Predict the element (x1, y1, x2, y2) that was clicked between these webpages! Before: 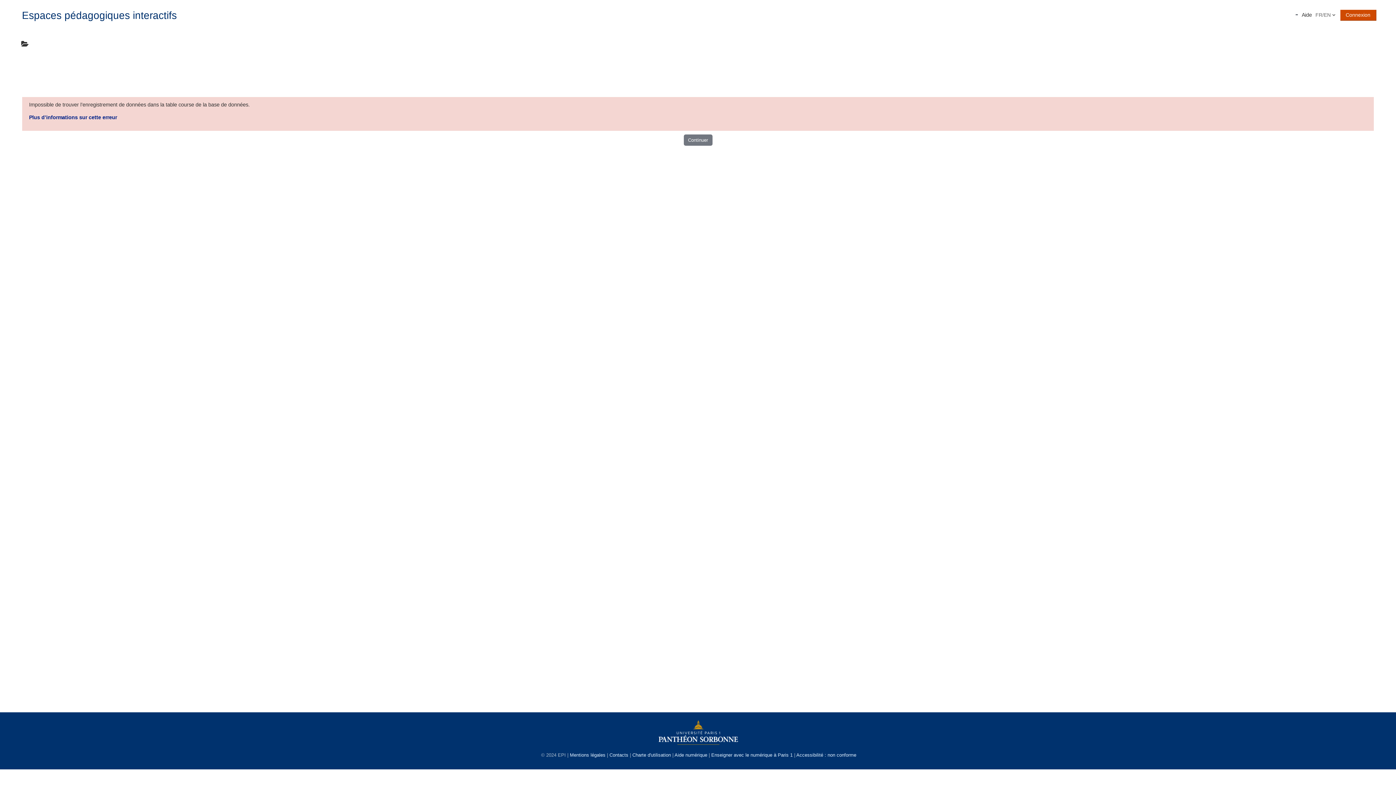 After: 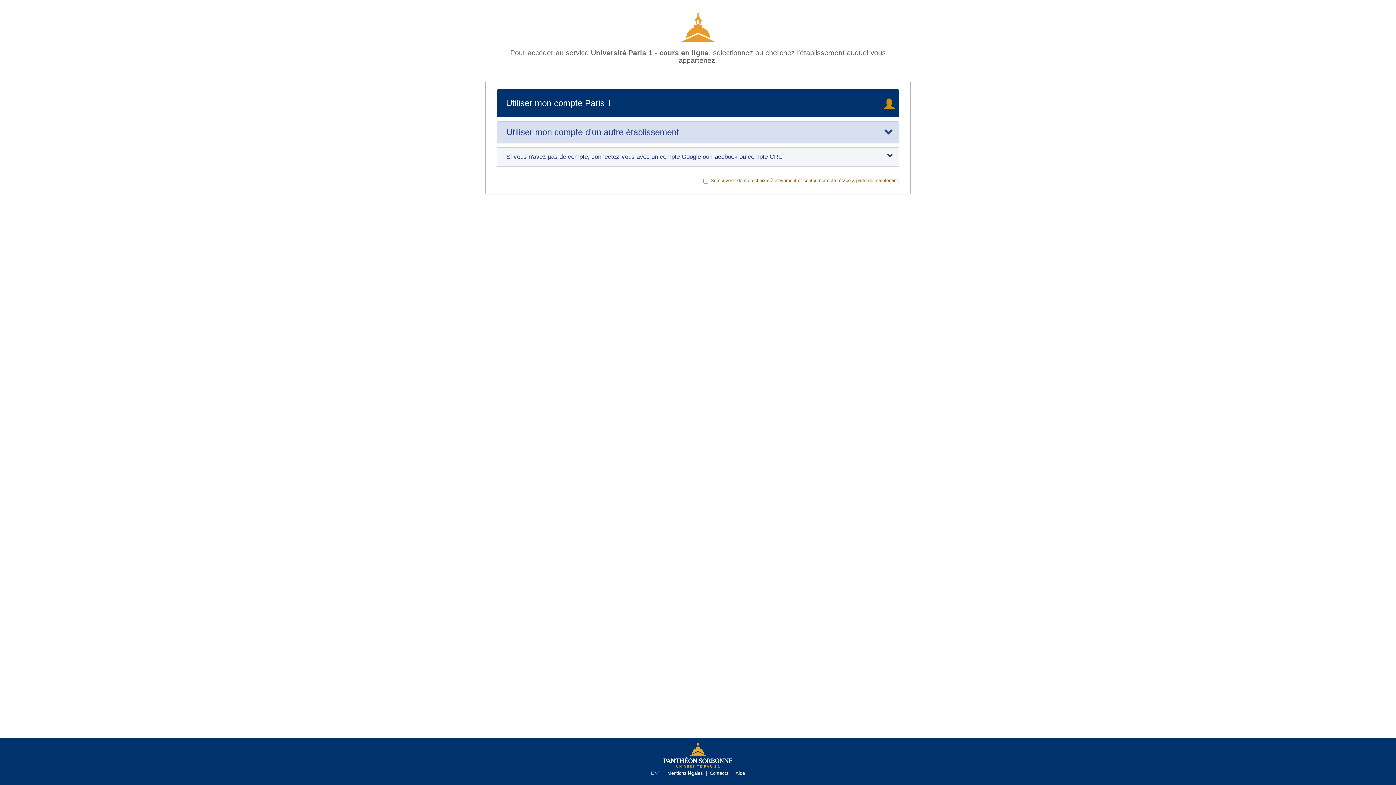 Action: label: Connexion bbox: (1340, 9, 1376, 20)